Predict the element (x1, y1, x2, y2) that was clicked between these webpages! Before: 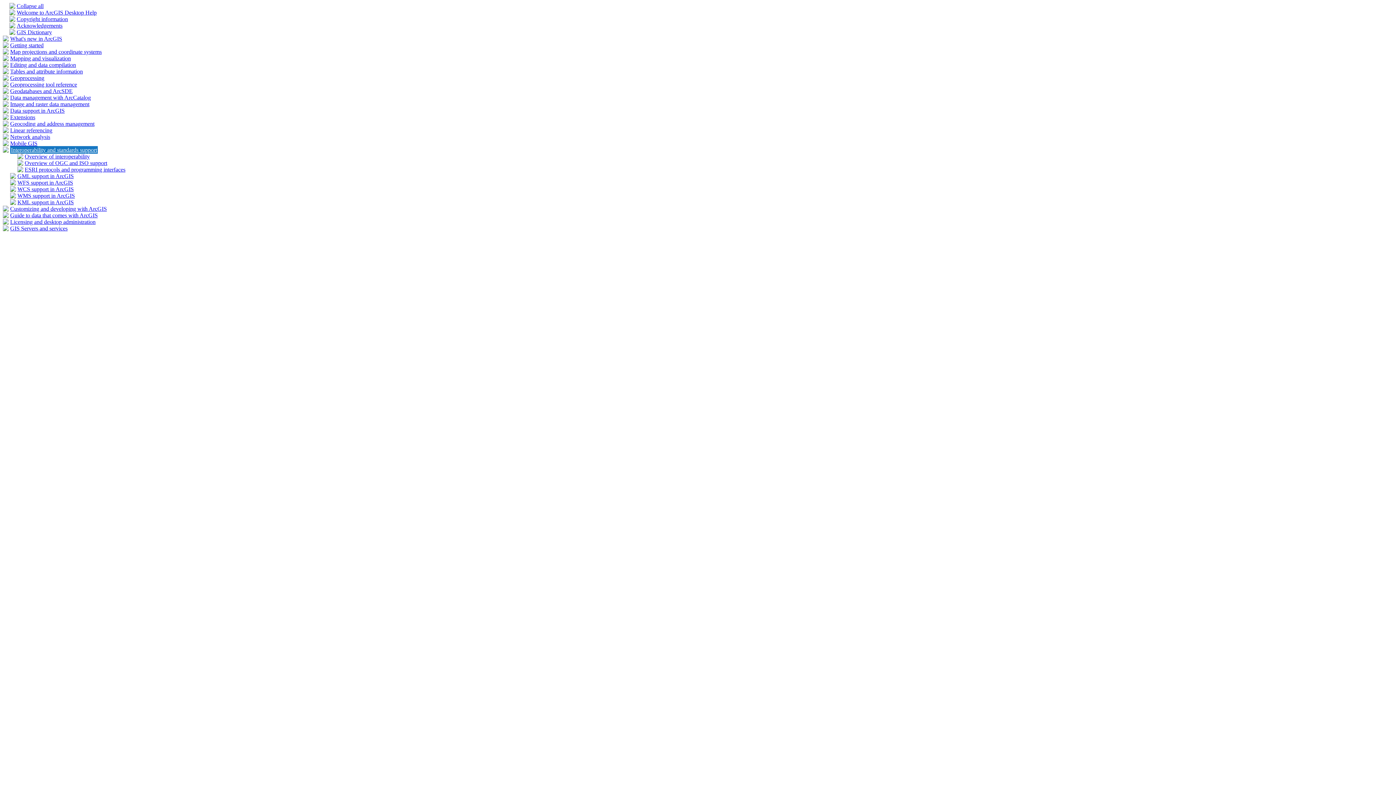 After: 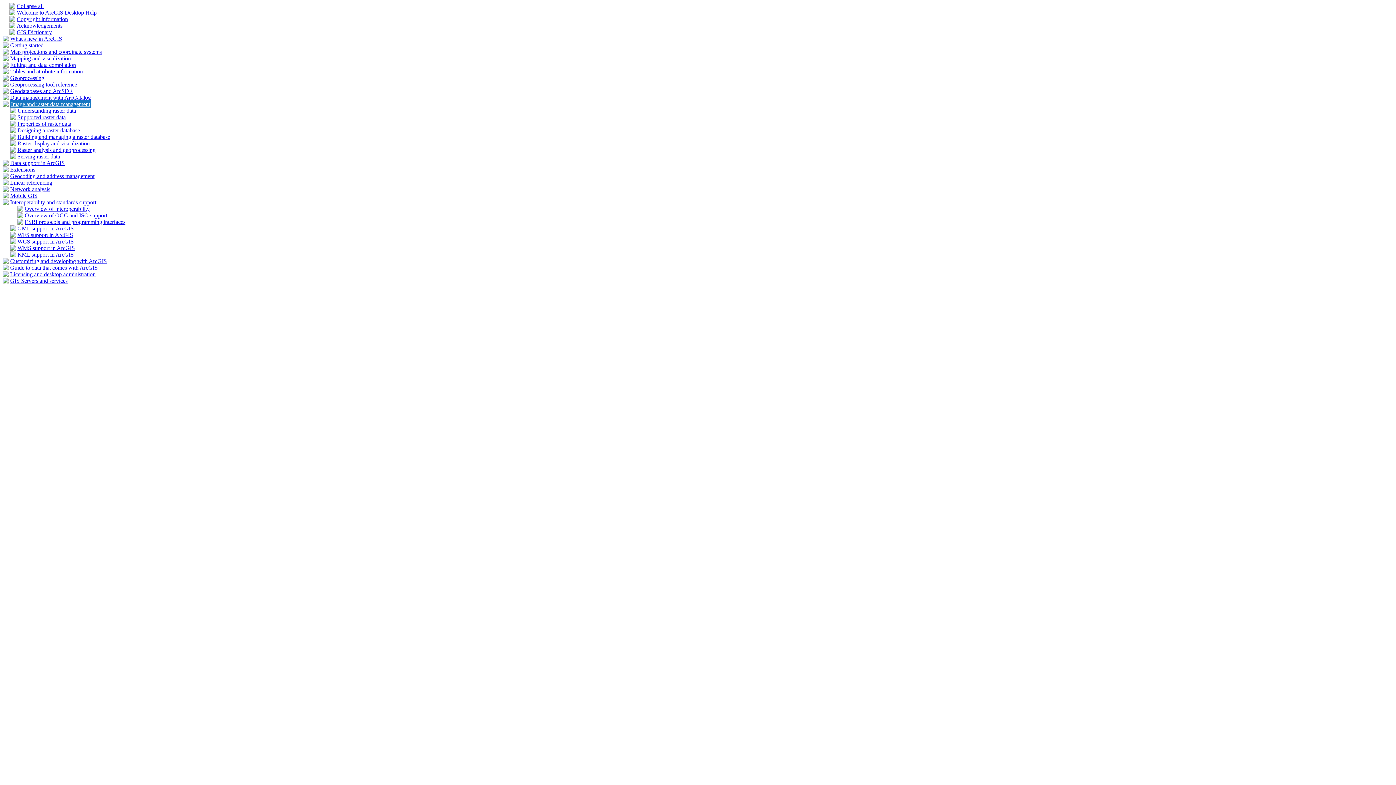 Action: label: Image and raster data management bbox: (10, 101, 89, 107)